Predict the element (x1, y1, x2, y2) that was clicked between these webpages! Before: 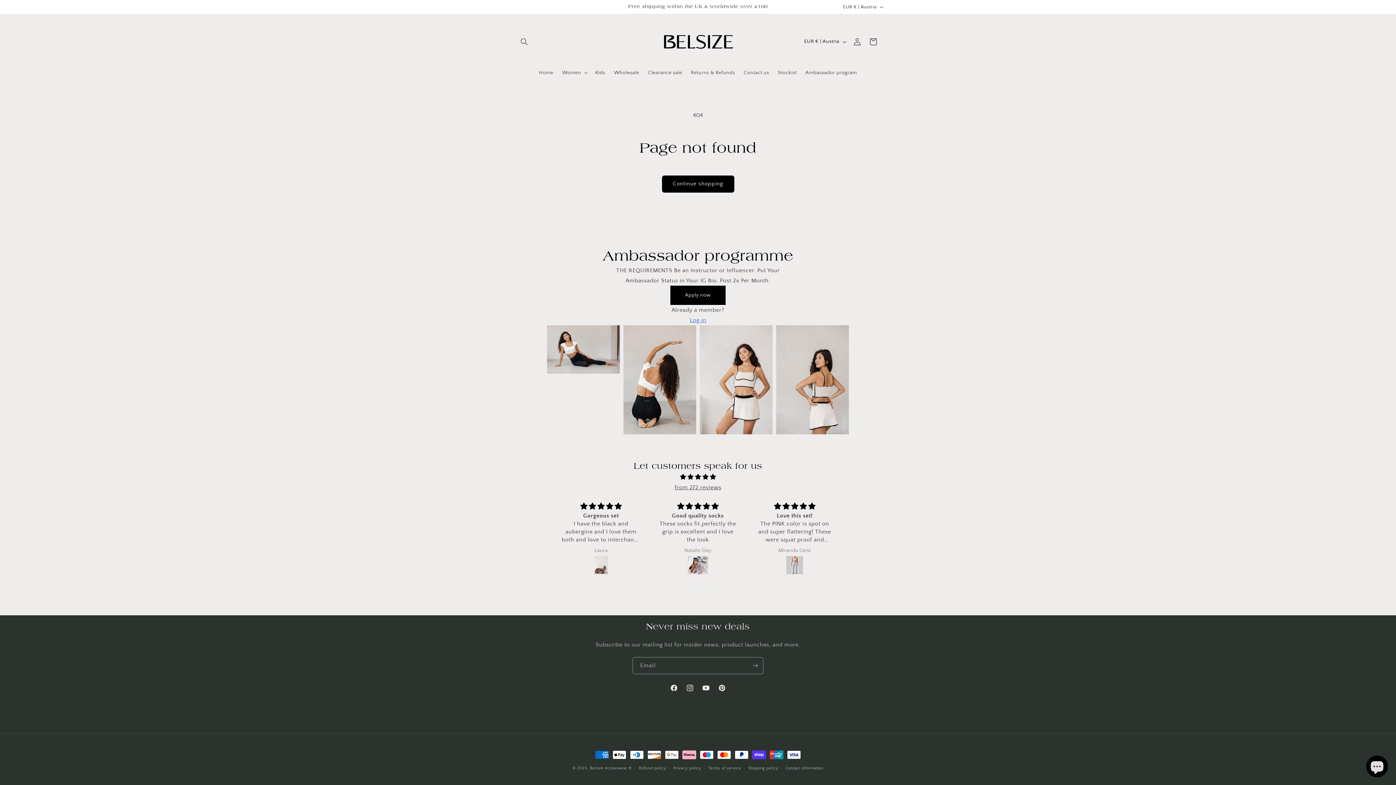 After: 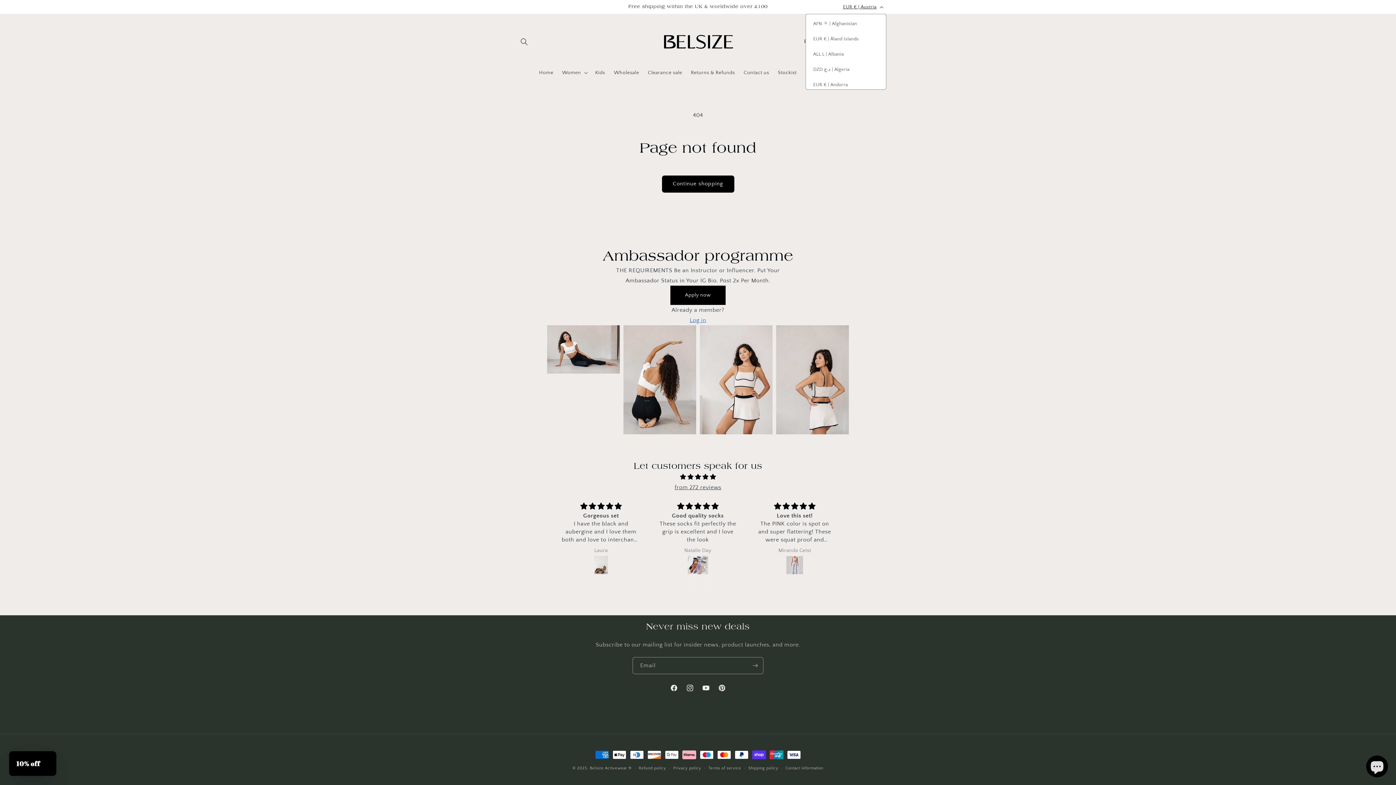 Action: label: EUR € | Austria bbox: (838, 0, 886, 13)